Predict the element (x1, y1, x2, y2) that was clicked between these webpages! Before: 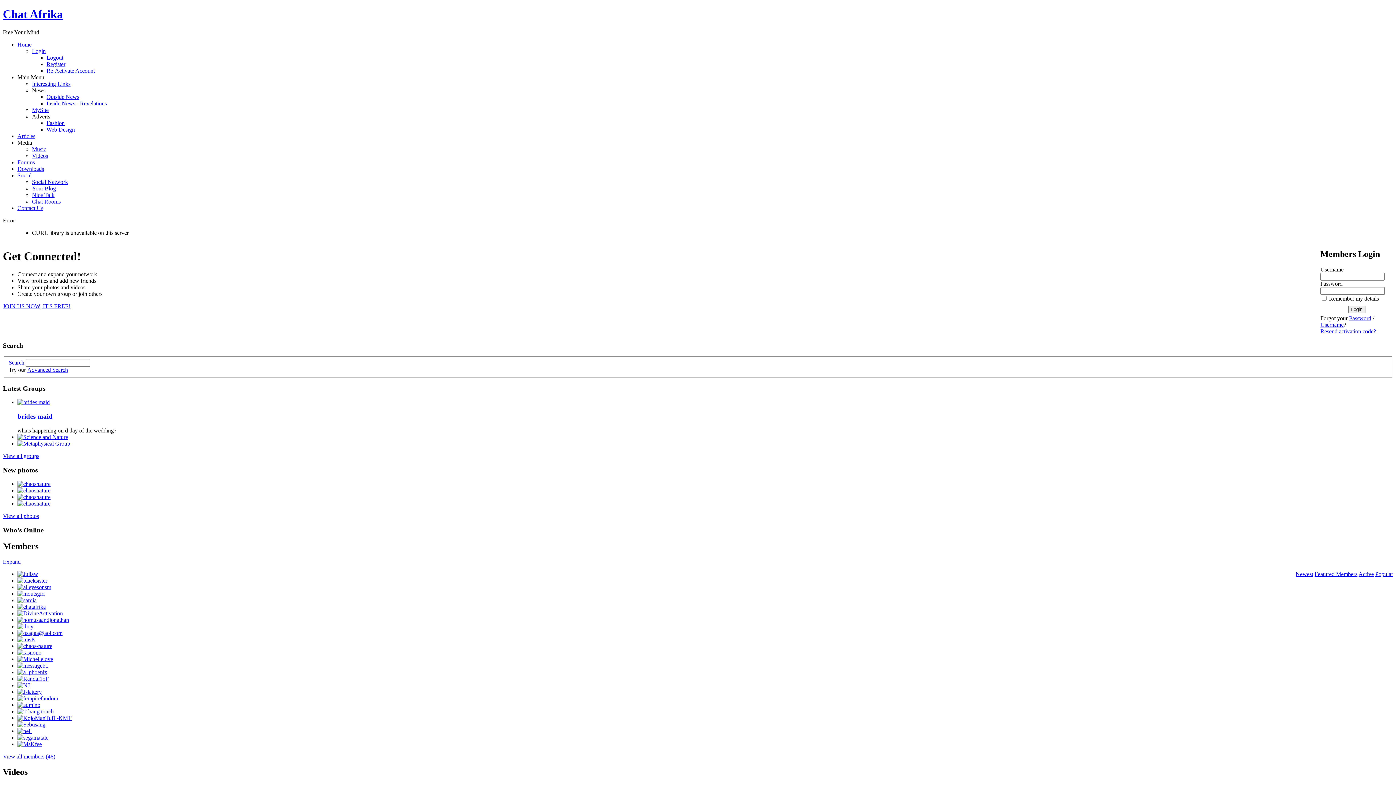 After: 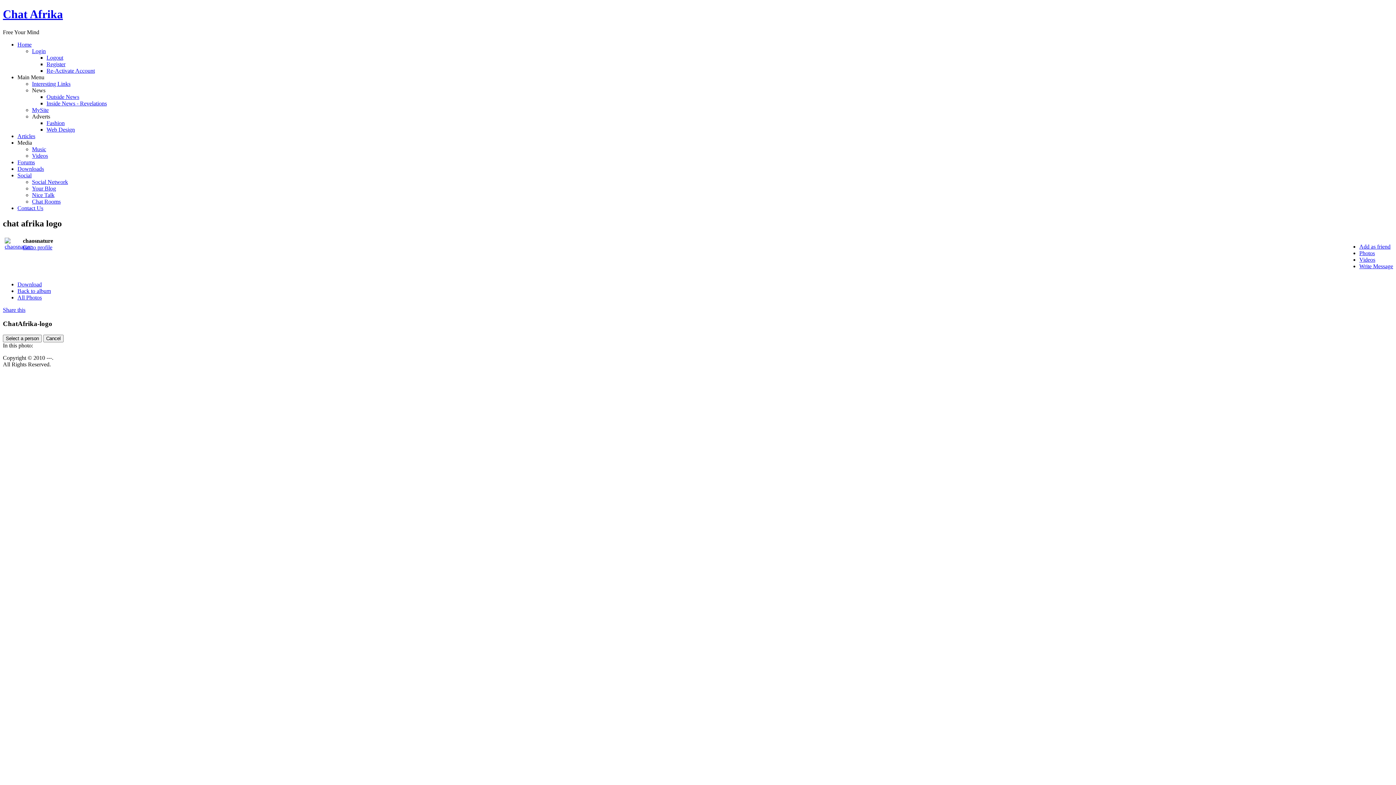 Action: bbox: (17, 500, 50, 506)